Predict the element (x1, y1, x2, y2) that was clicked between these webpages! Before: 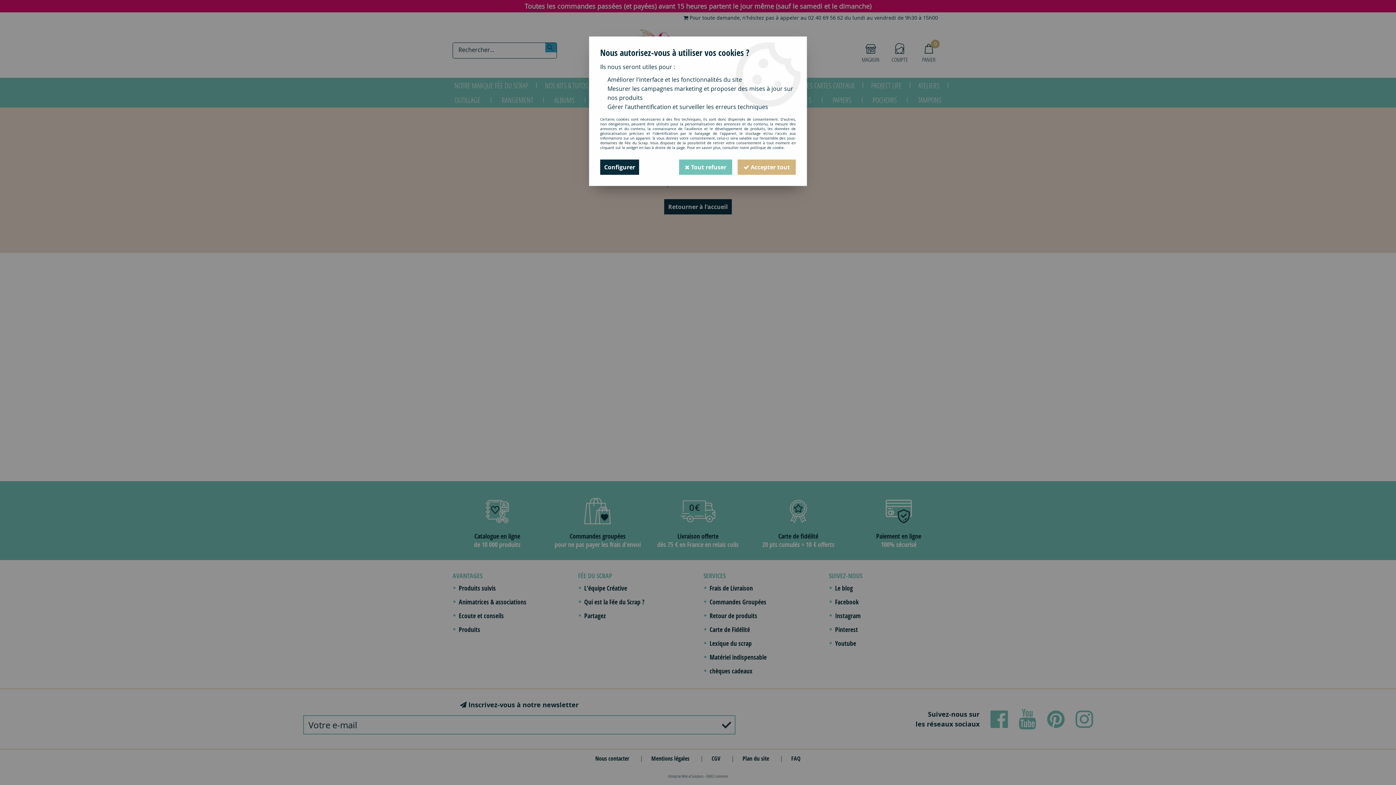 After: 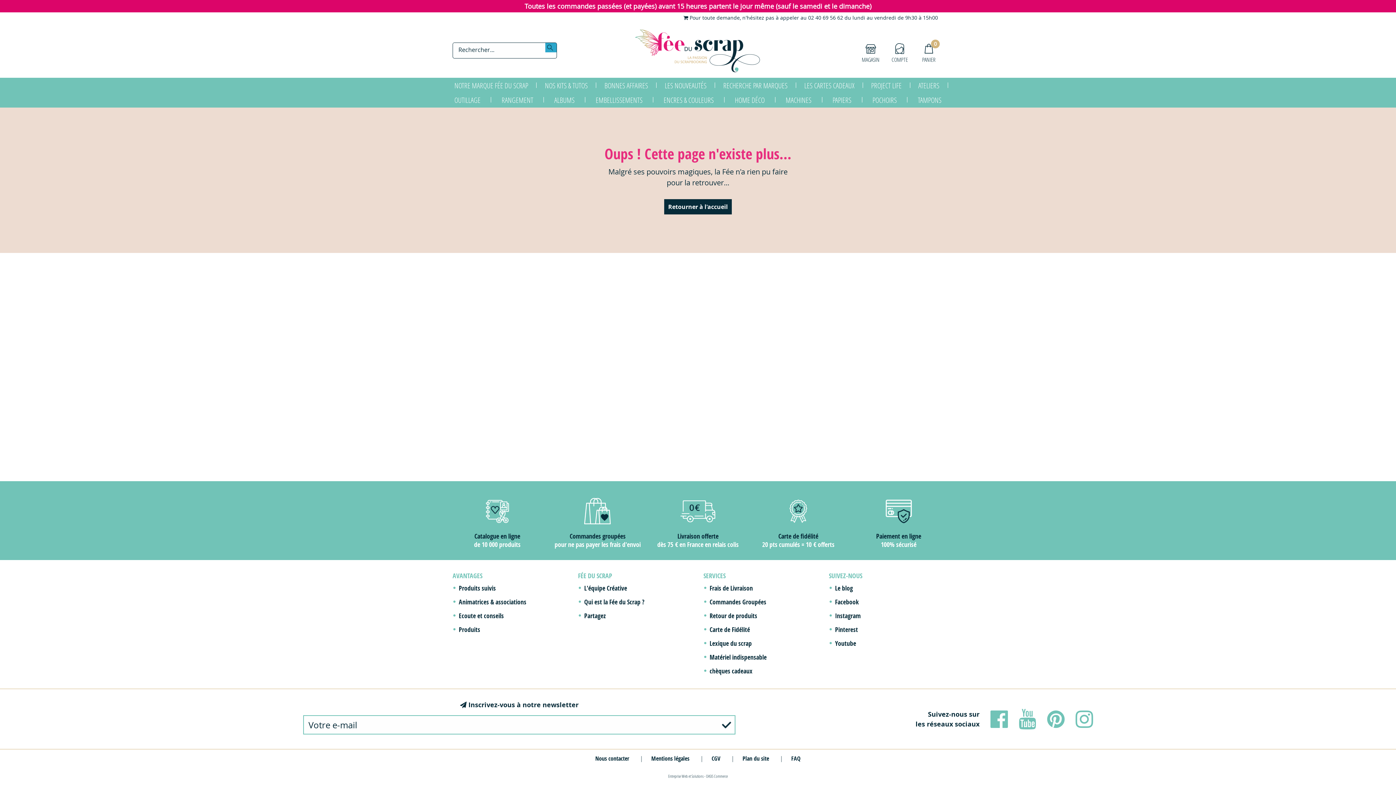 Action: bbox: (737, 159, 796, 174) label:  Accepter tout